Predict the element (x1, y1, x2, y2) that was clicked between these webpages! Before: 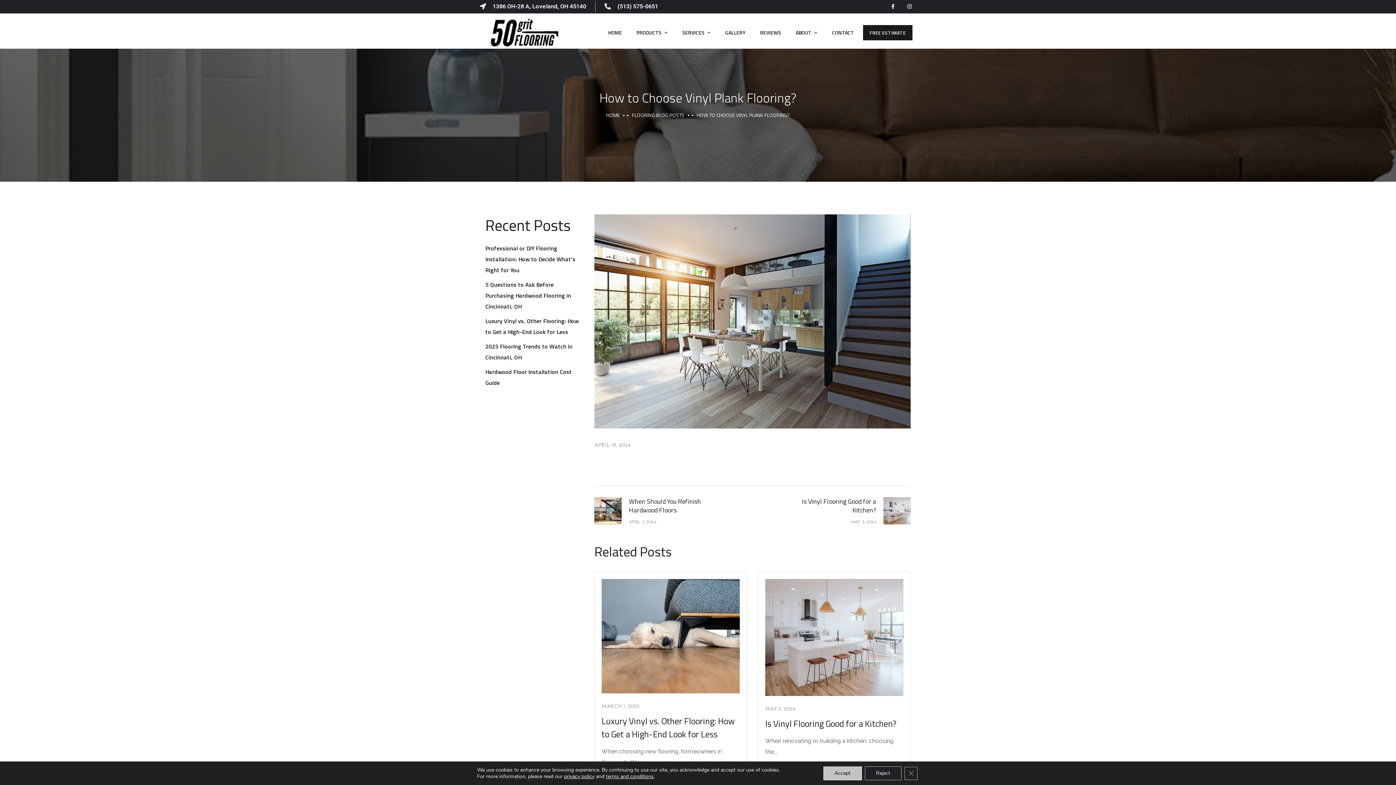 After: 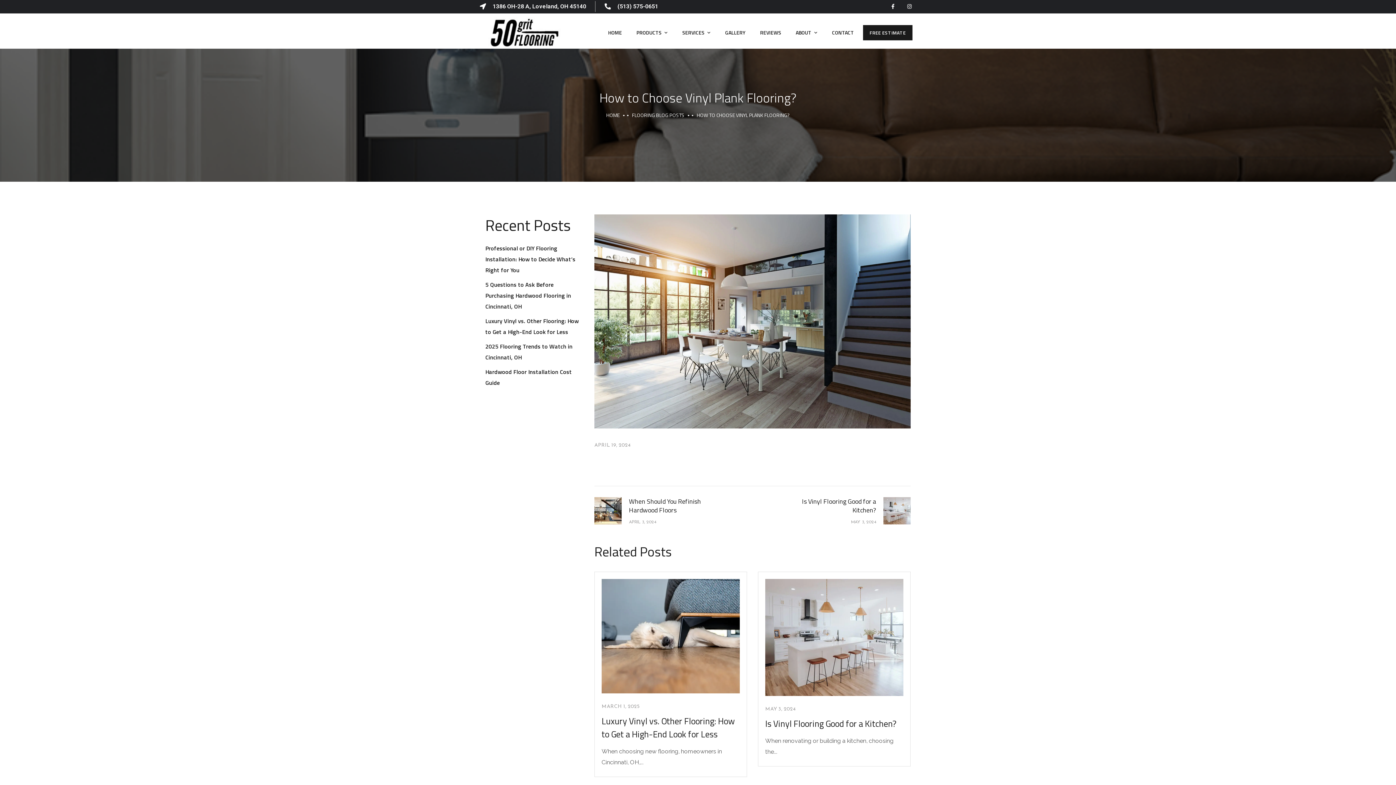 Action: label: Accept bbox: (823, 766, 862, 780)